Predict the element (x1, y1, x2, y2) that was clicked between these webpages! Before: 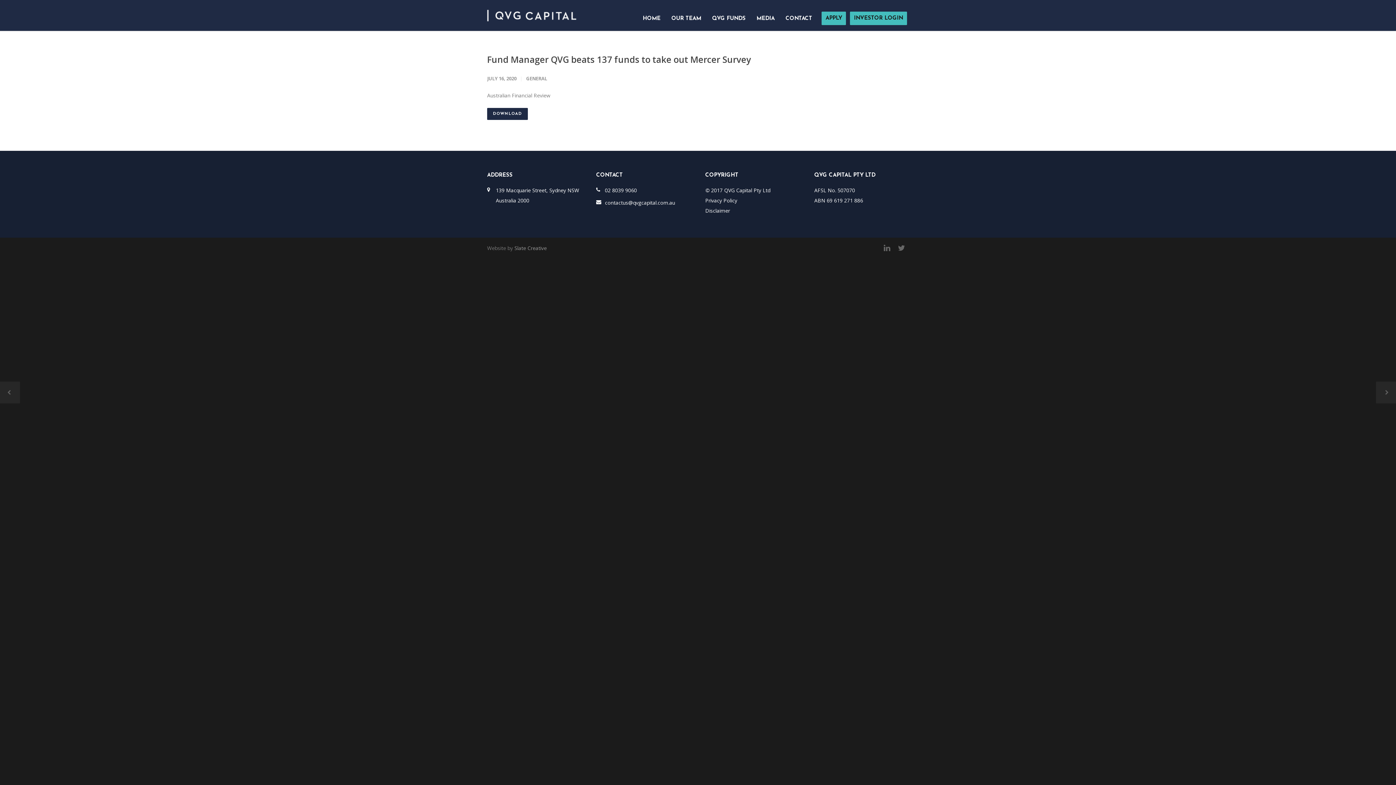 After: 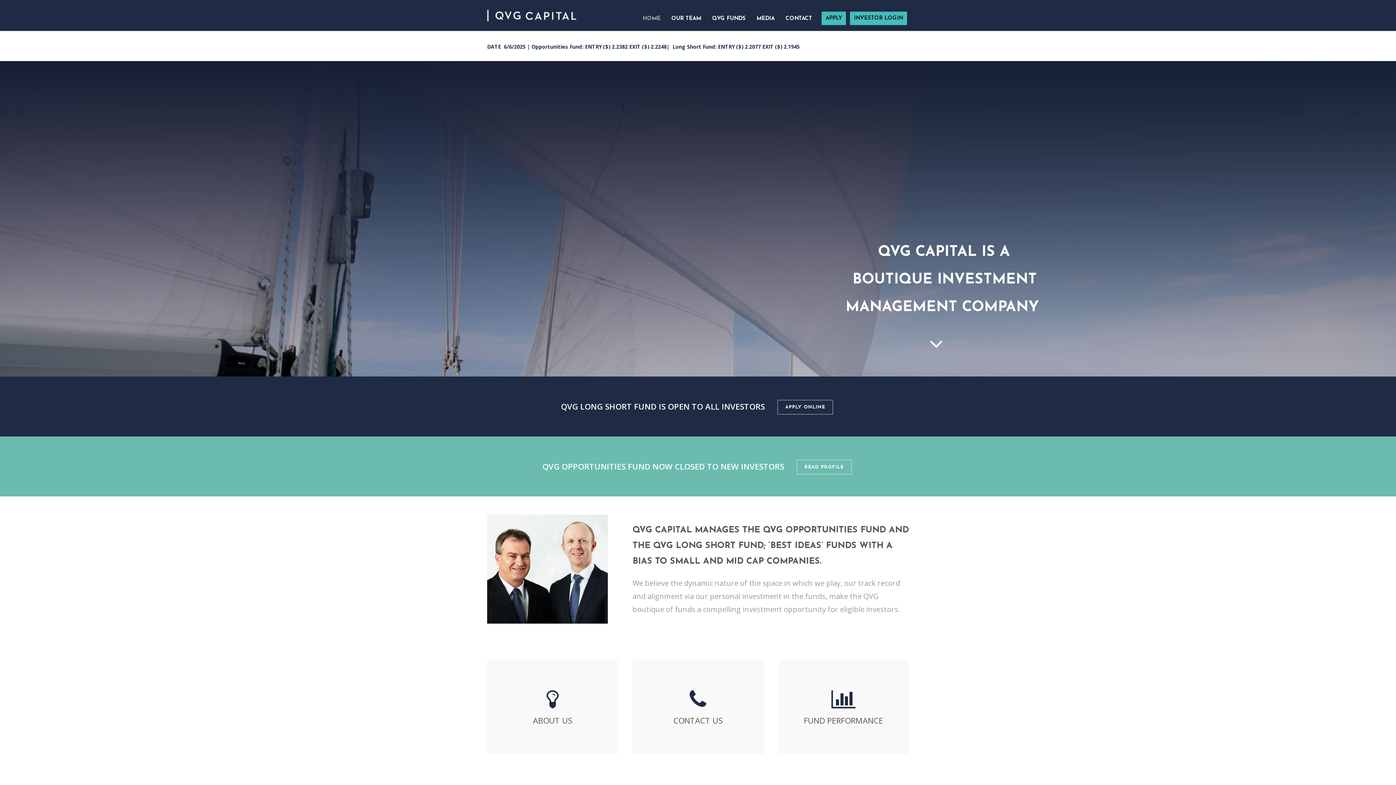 Action: bbox: (487, 12, 576, 24)